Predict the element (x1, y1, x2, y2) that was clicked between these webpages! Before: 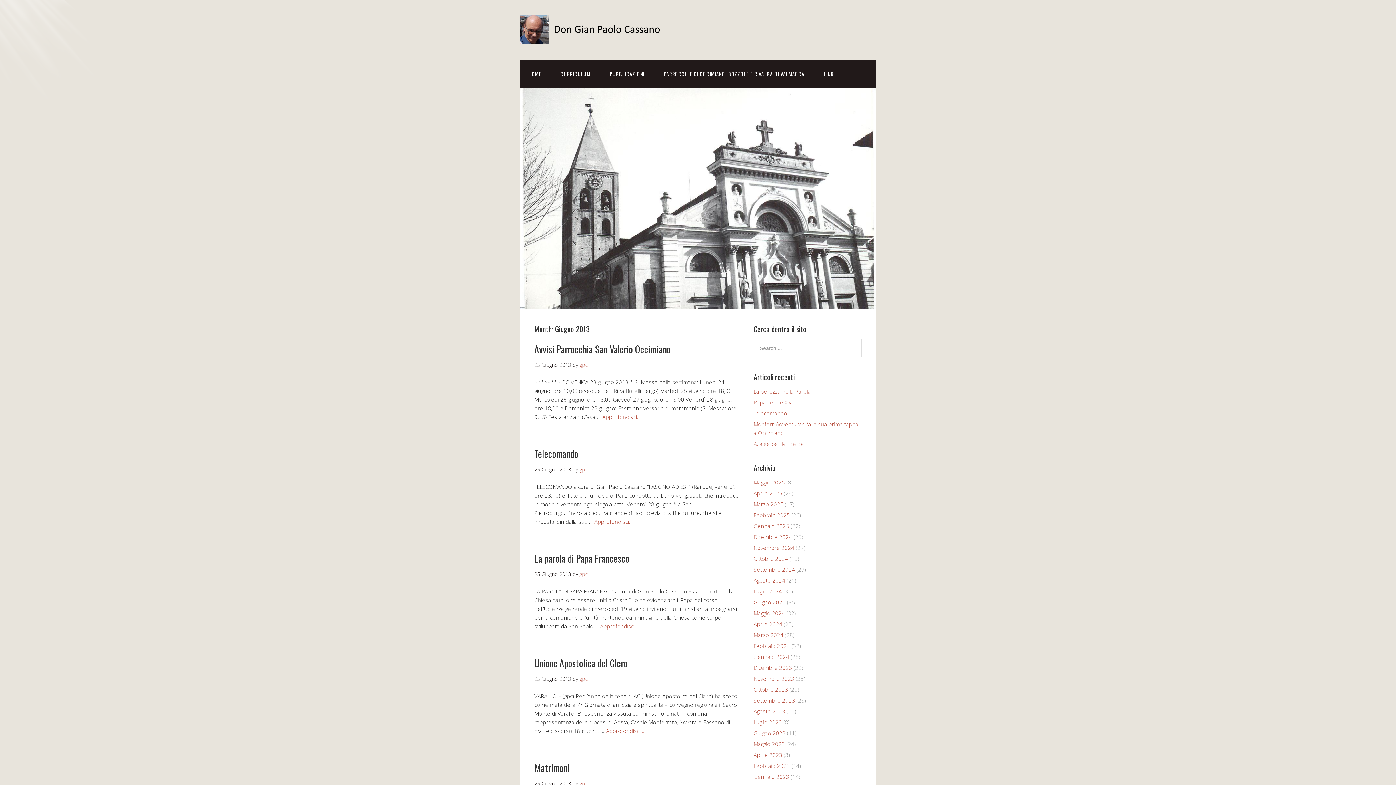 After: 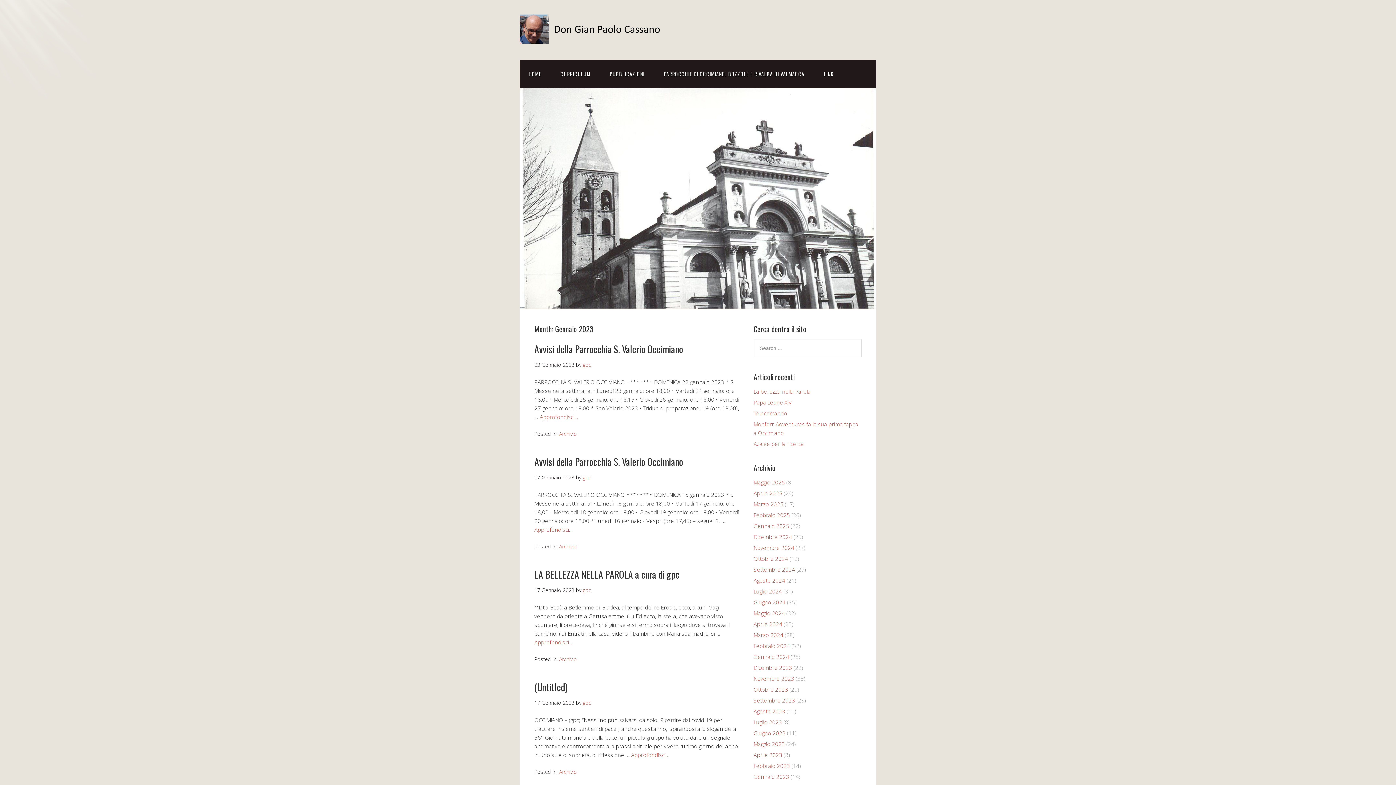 Action: label: Gennaio 2023 bbox: (753, 773, 789, 780)